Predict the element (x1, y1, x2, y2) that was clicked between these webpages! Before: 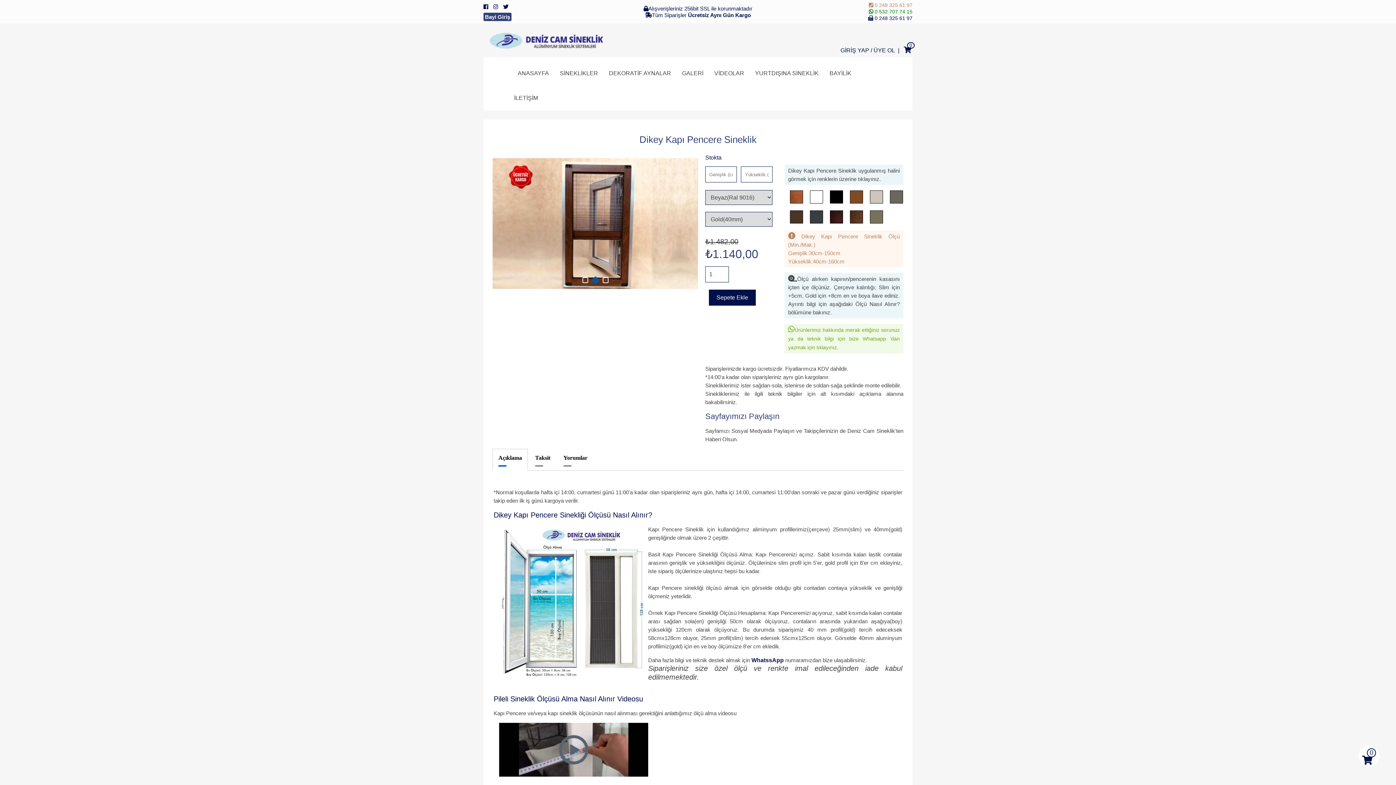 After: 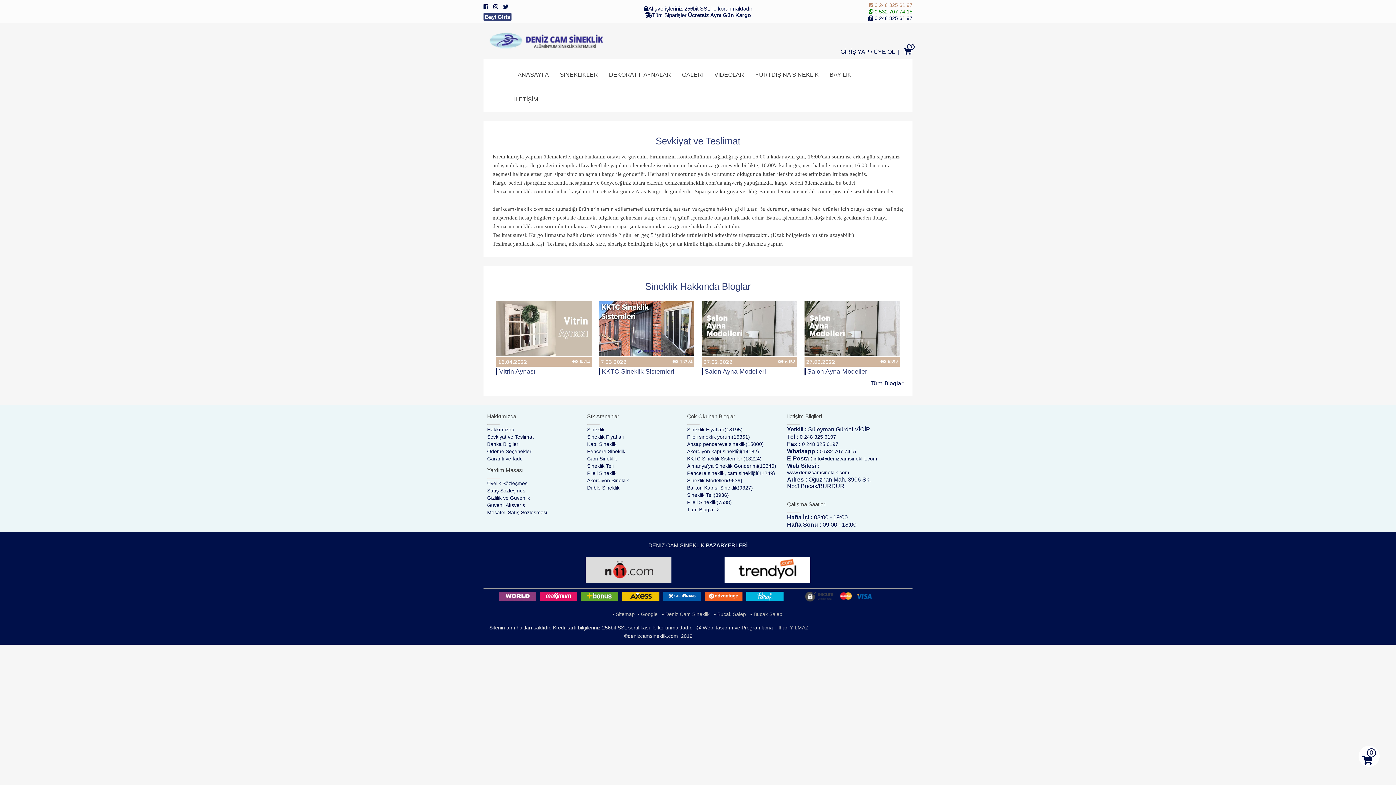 Action: bbox: (645, 12, 751, 18) label: Tüm Siparişler Ücretsiz Aynı Gün Kargo